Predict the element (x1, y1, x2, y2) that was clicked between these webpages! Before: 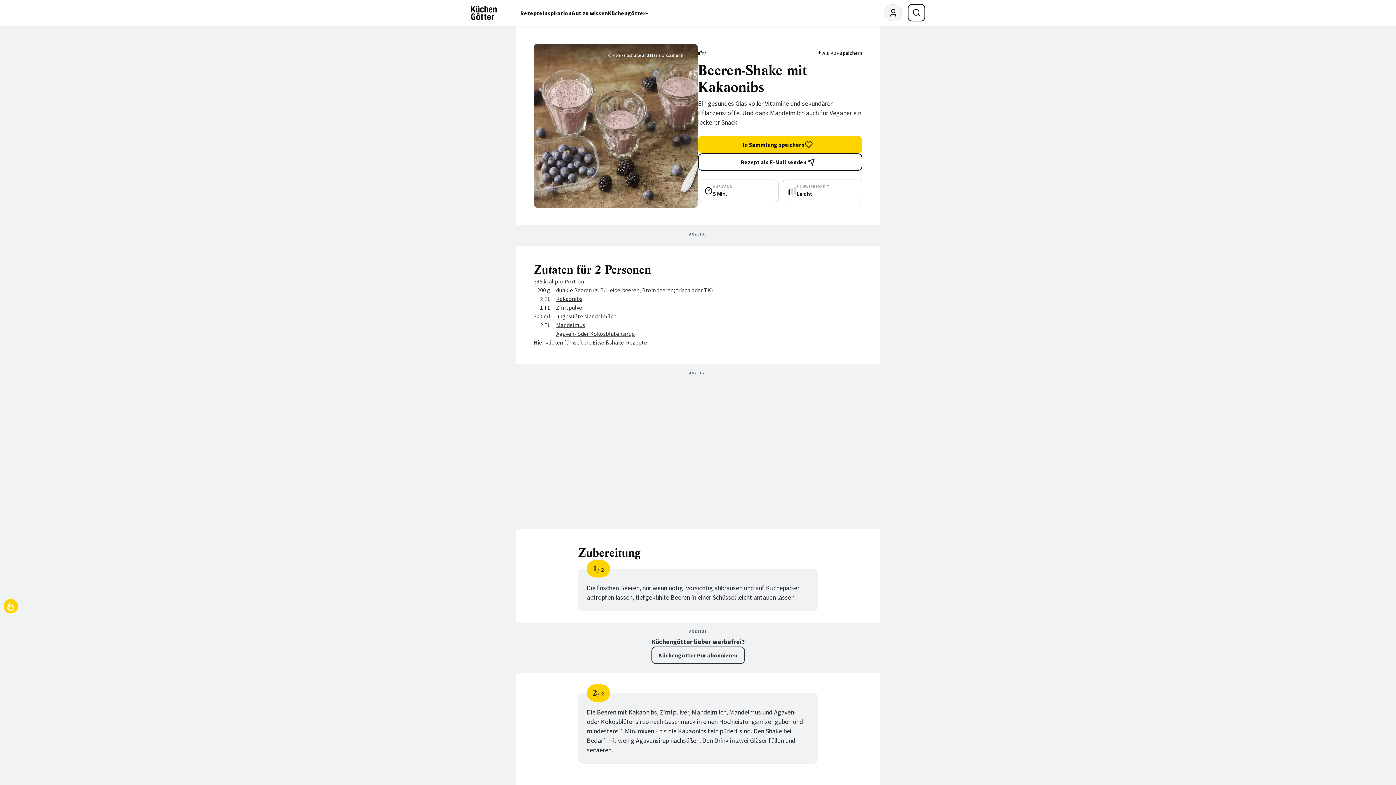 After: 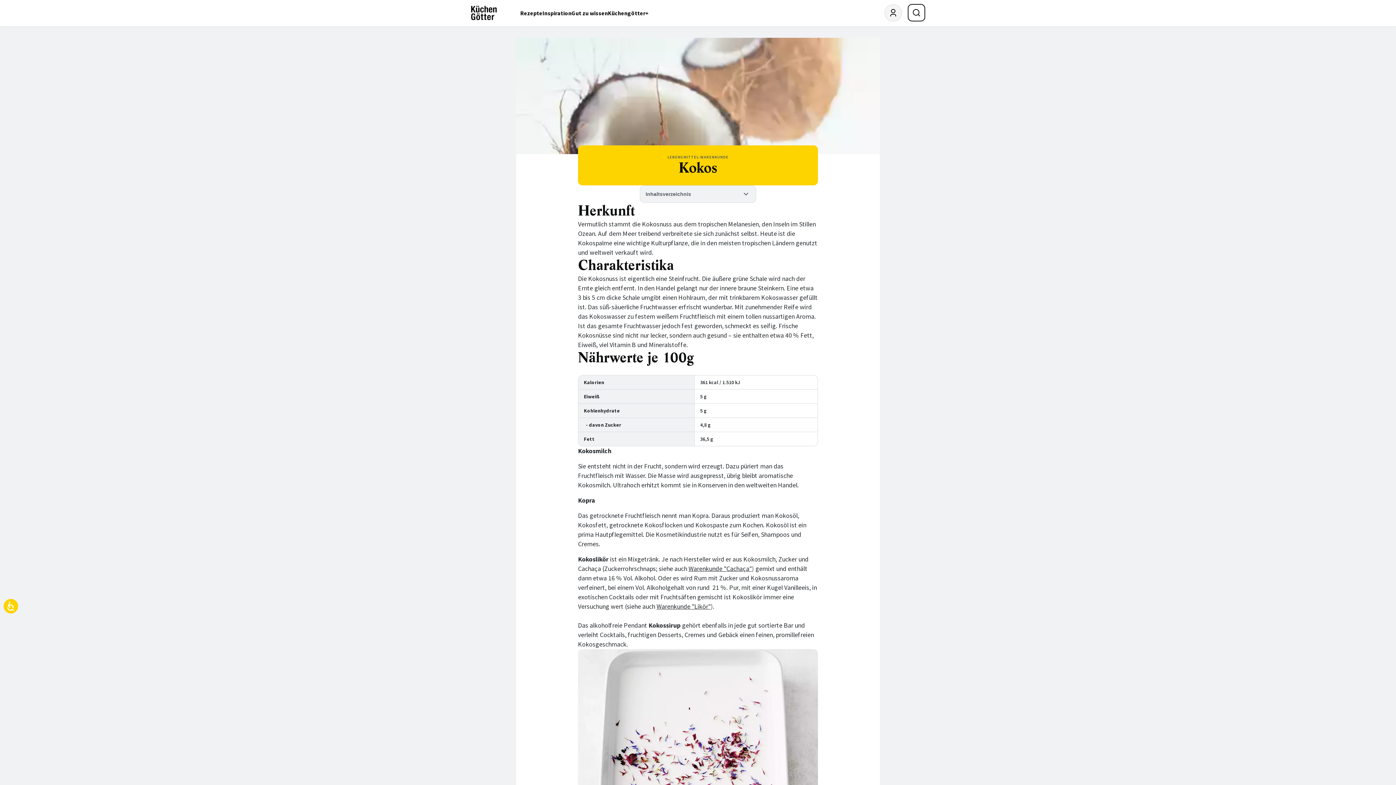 Action: bbox: (556, 330, 634, 337) label: Agaven- oder Kokosblütensirup